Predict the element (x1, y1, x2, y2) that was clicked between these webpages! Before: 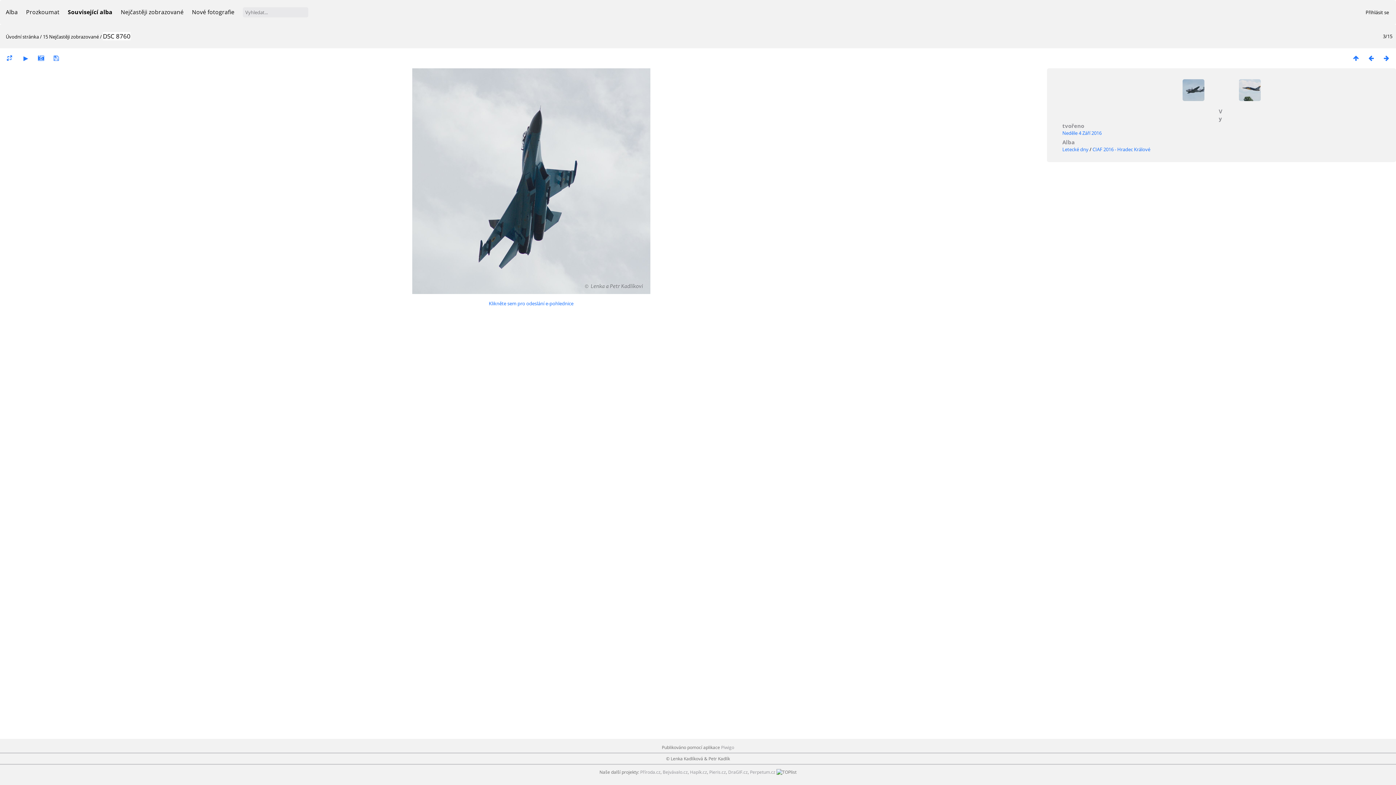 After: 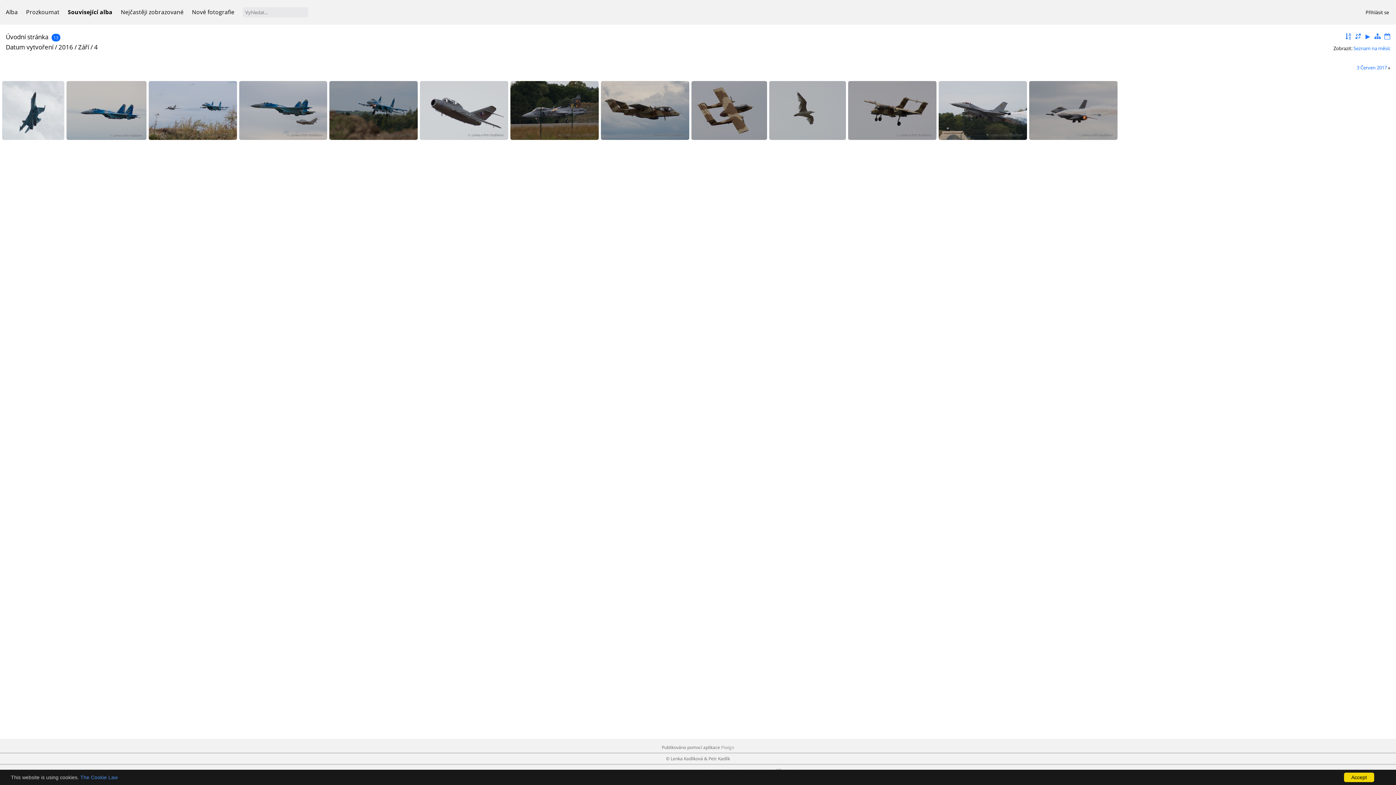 Action: bbox: (1062, 129, 1101, 136) label: Neděle 4 Září 2016